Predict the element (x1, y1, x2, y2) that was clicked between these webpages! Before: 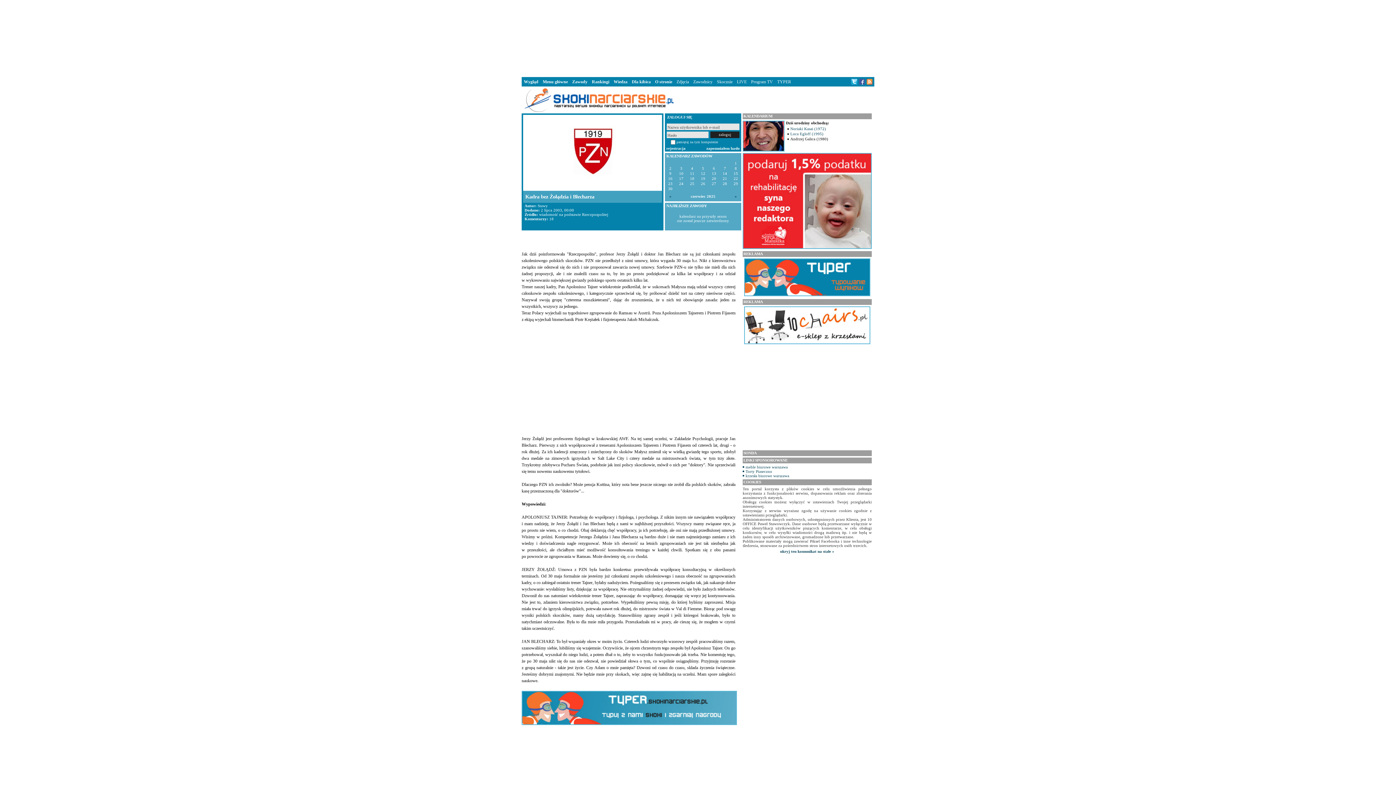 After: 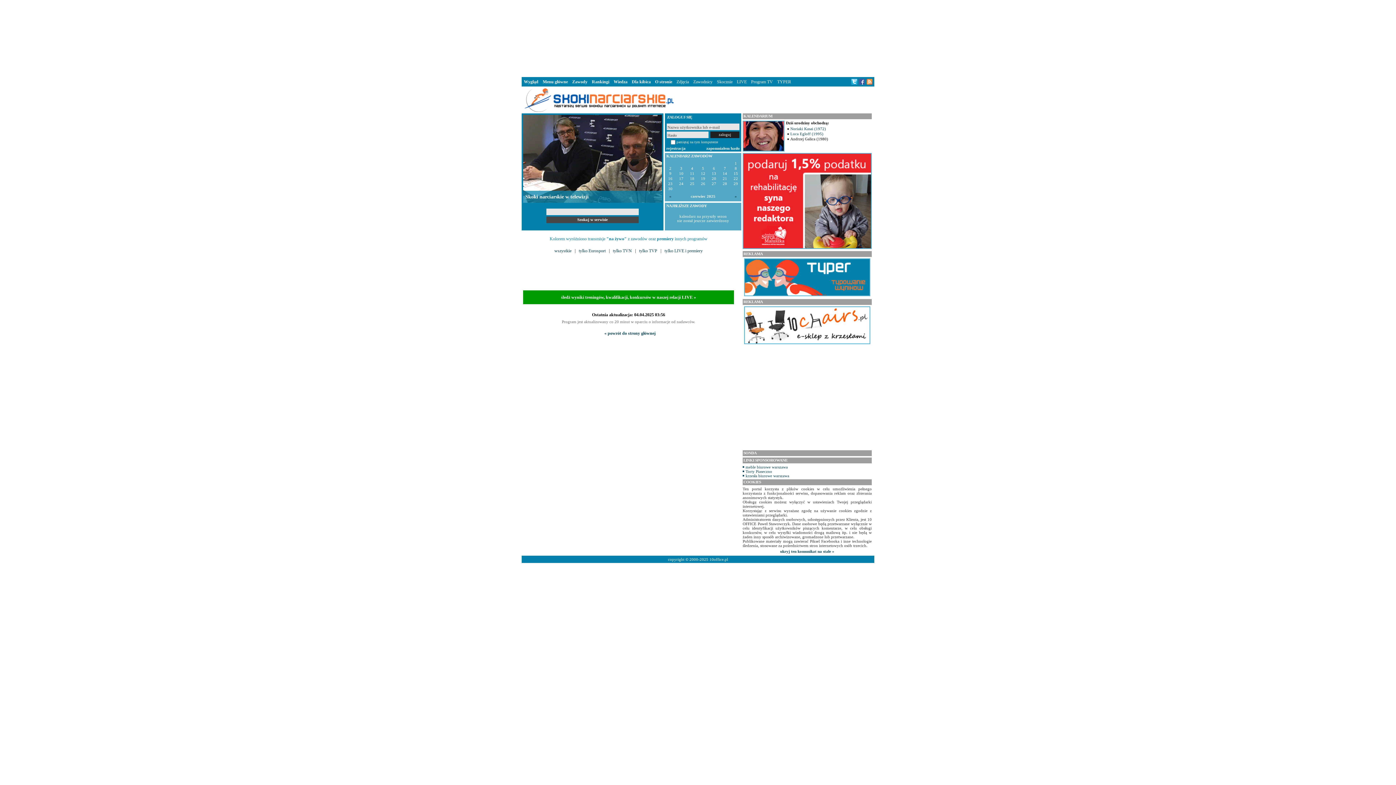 Action: label: Program TV bbox: (751, 79, 773, 84)